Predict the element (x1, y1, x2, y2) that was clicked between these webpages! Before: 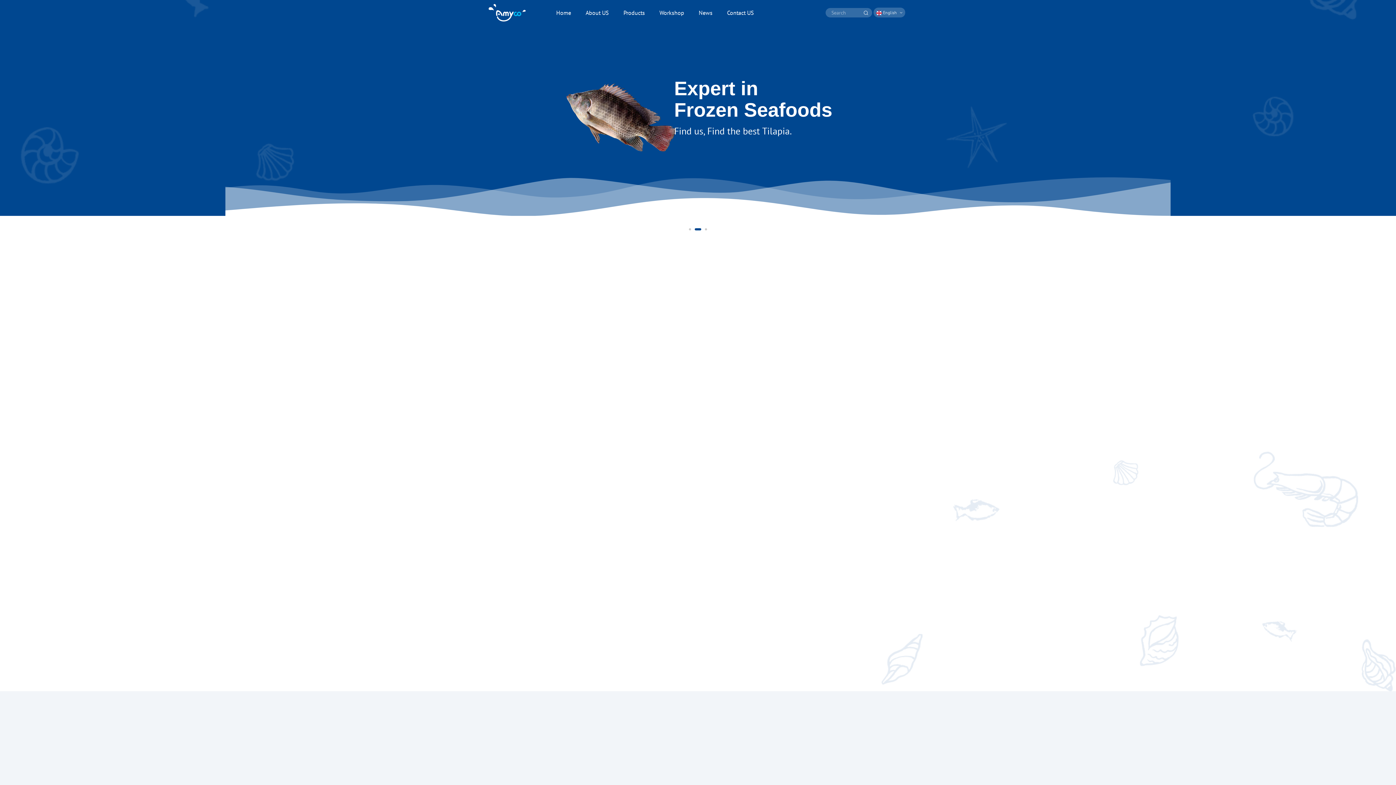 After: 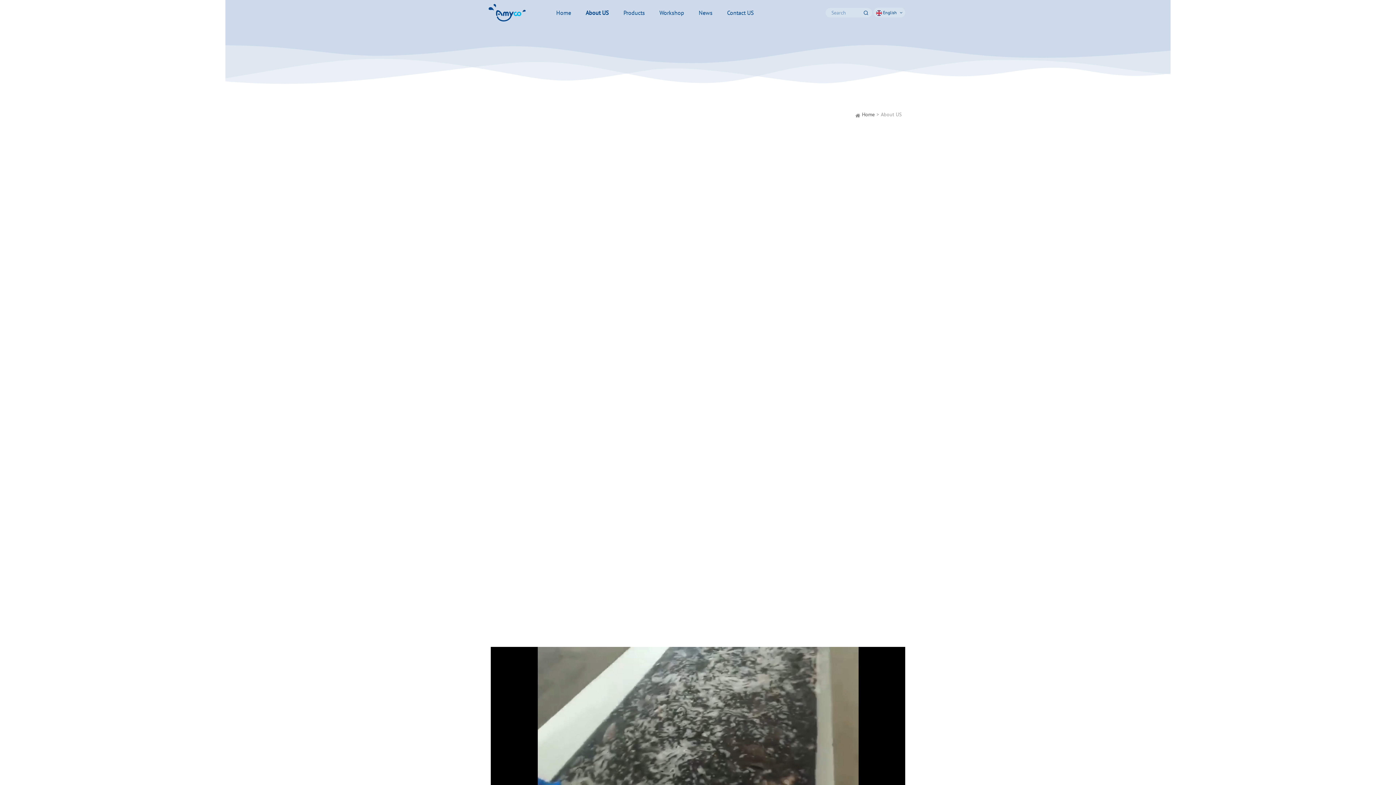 Action: label: About US bbox: (578, 5, 616, 20)